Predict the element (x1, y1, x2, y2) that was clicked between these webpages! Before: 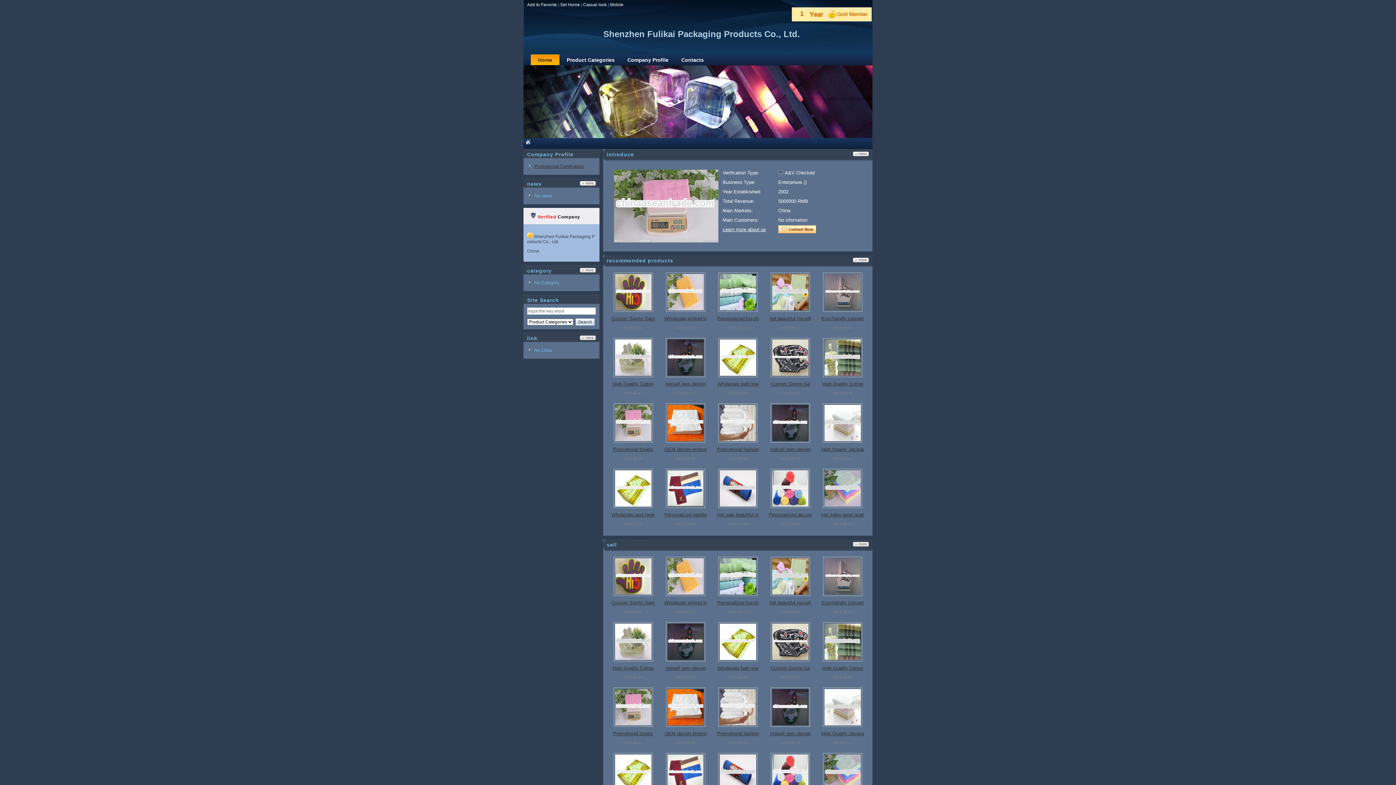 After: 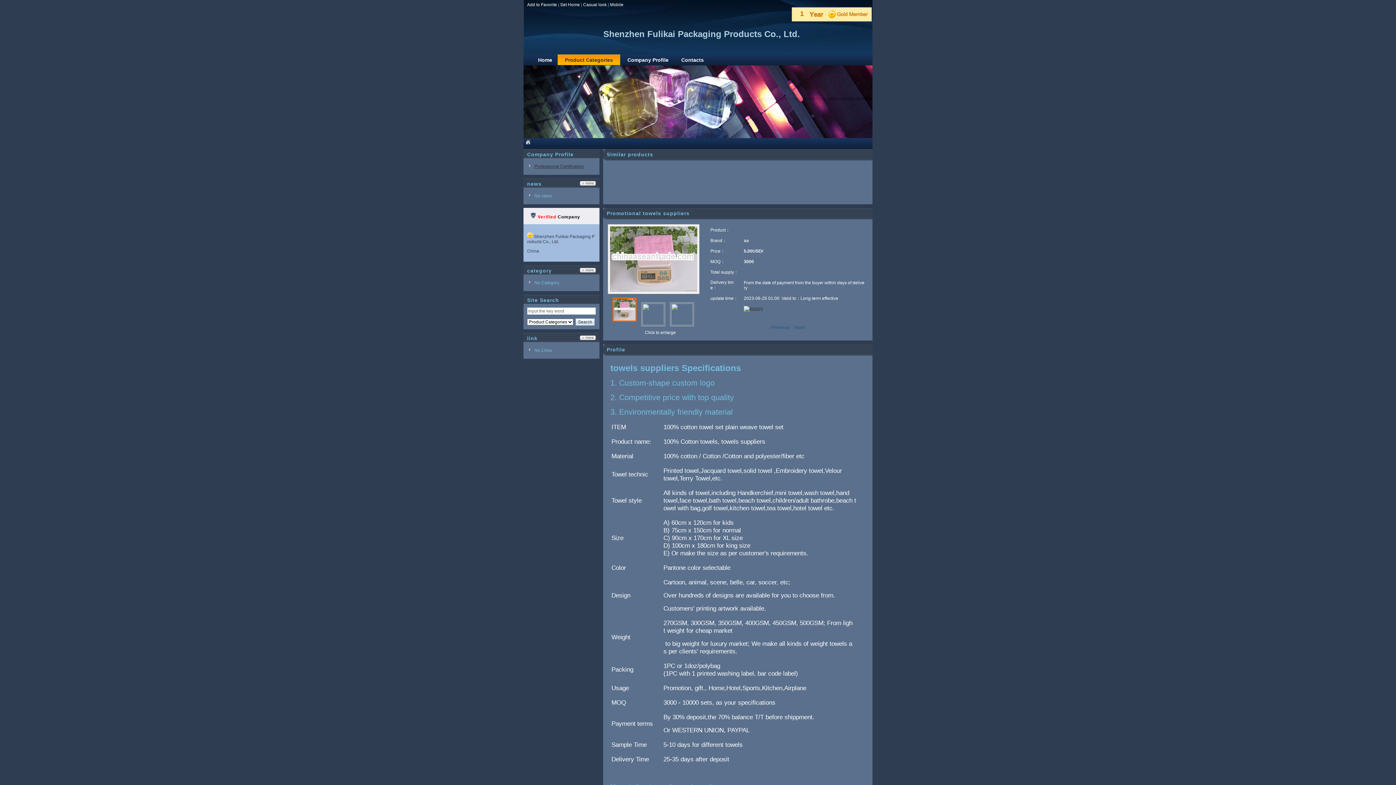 Action: bbox: (613, 438, 652, 444)